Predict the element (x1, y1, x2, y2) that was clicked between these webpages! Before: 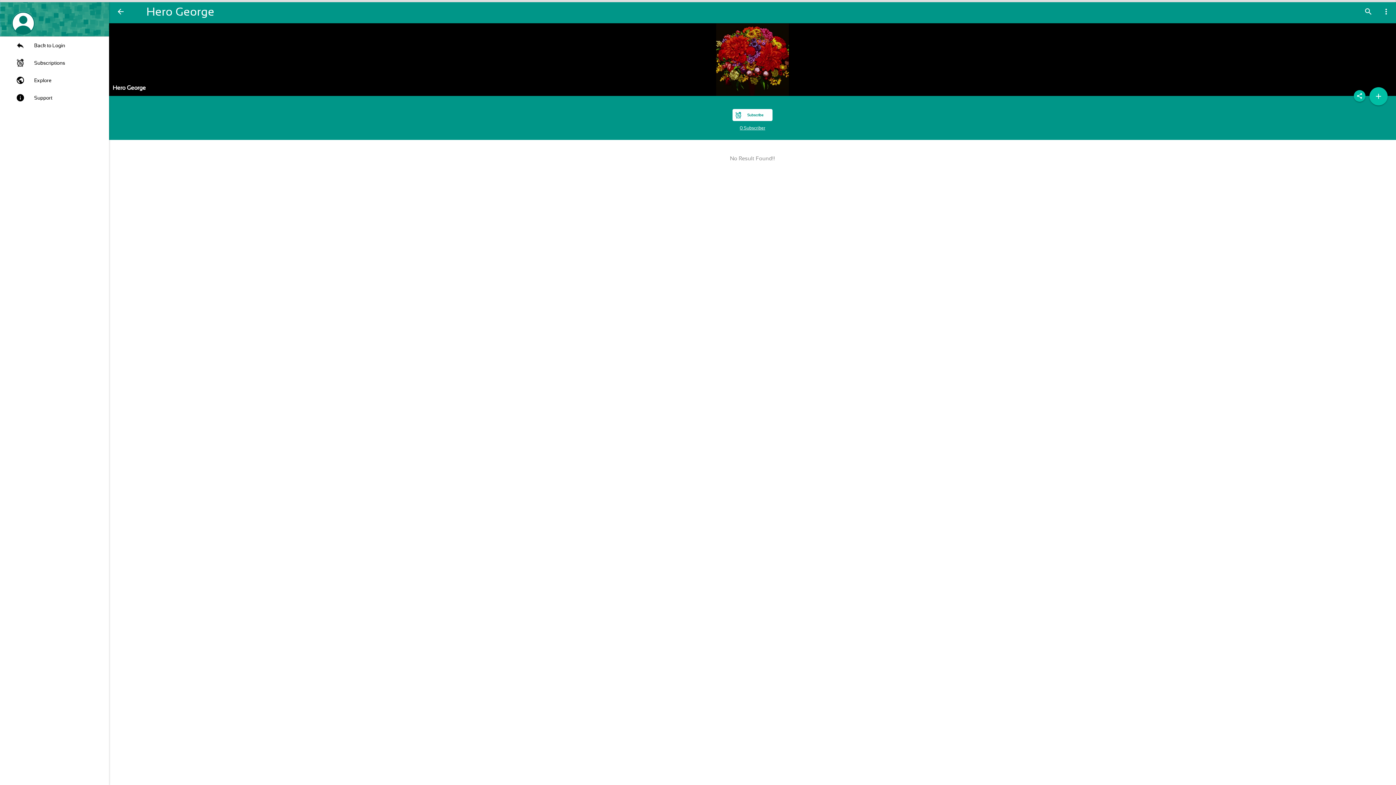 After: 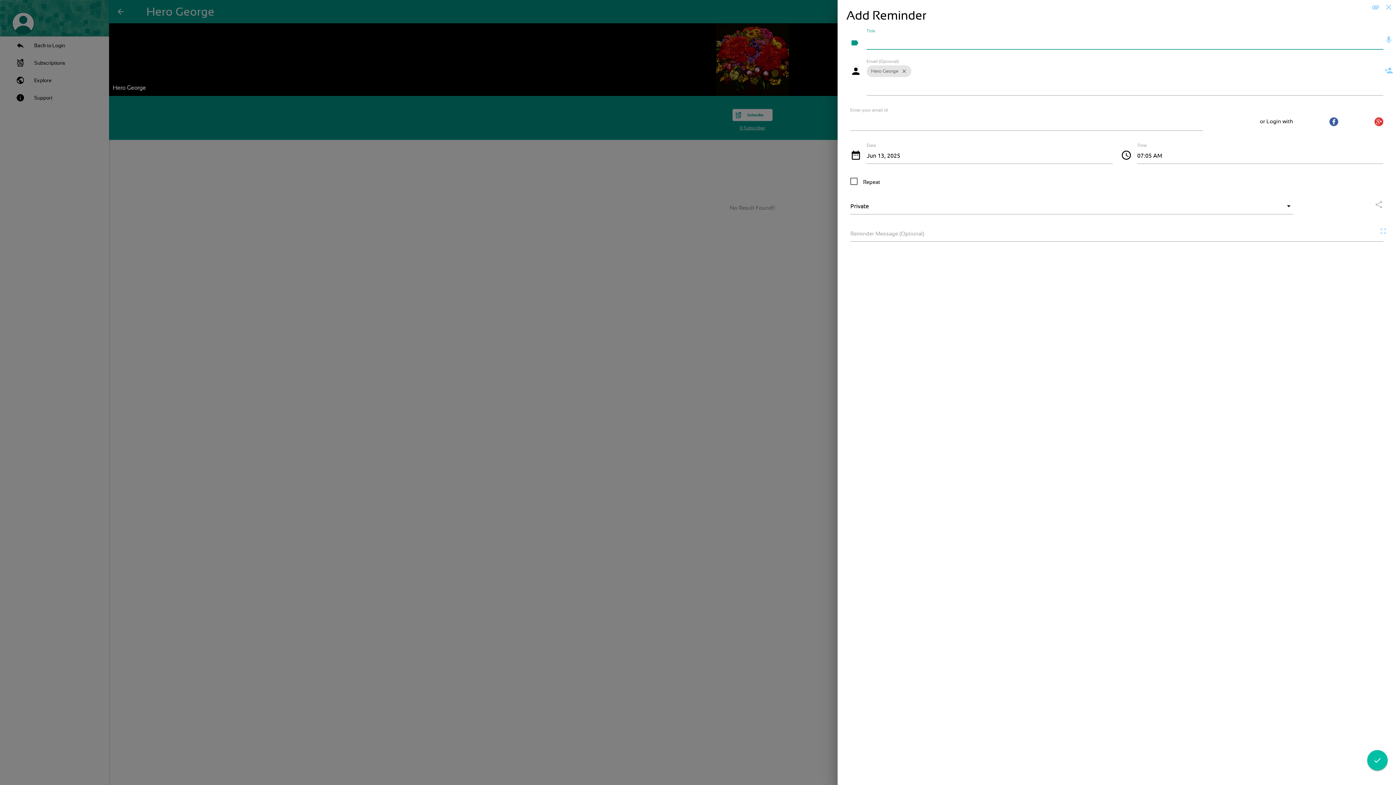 Action: label: add bbox: (1369, 87, 1388, 105)